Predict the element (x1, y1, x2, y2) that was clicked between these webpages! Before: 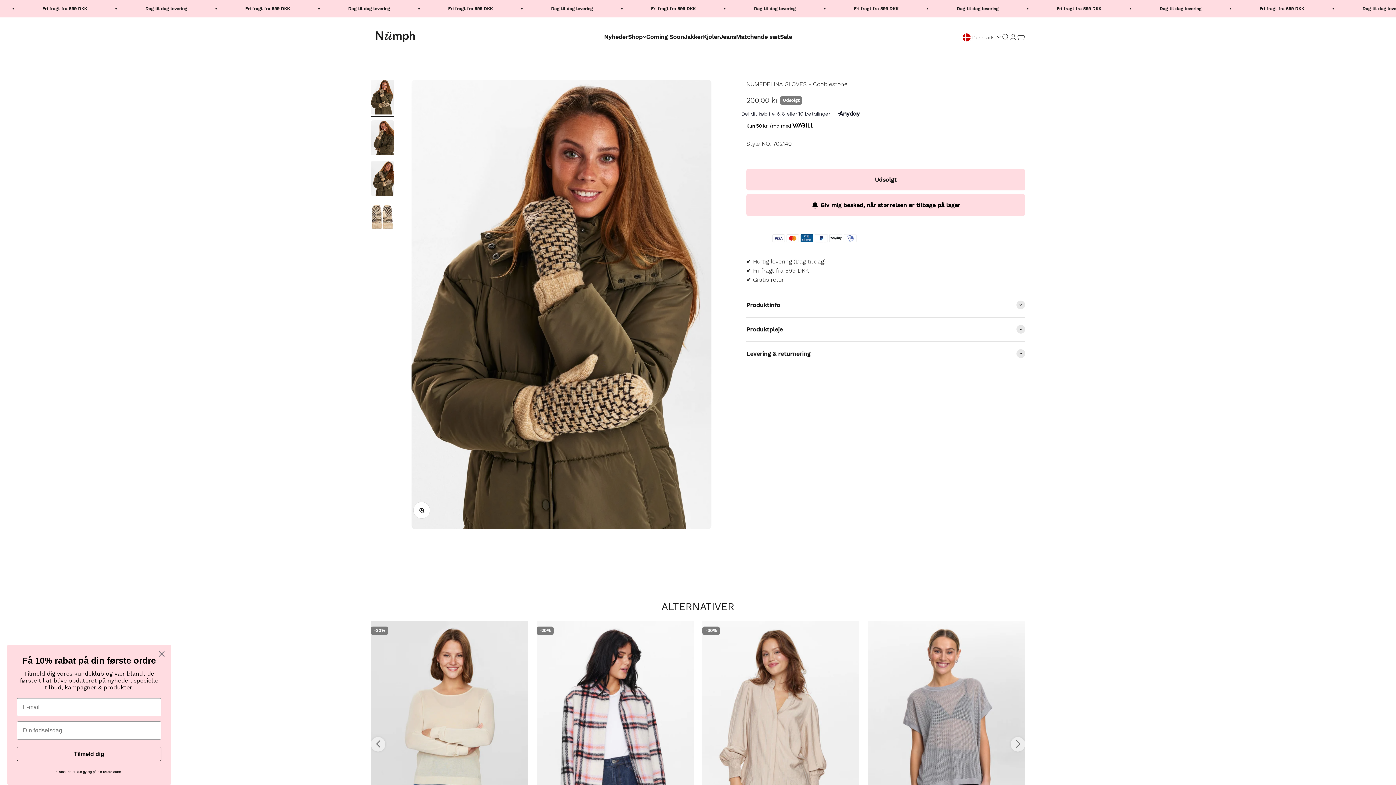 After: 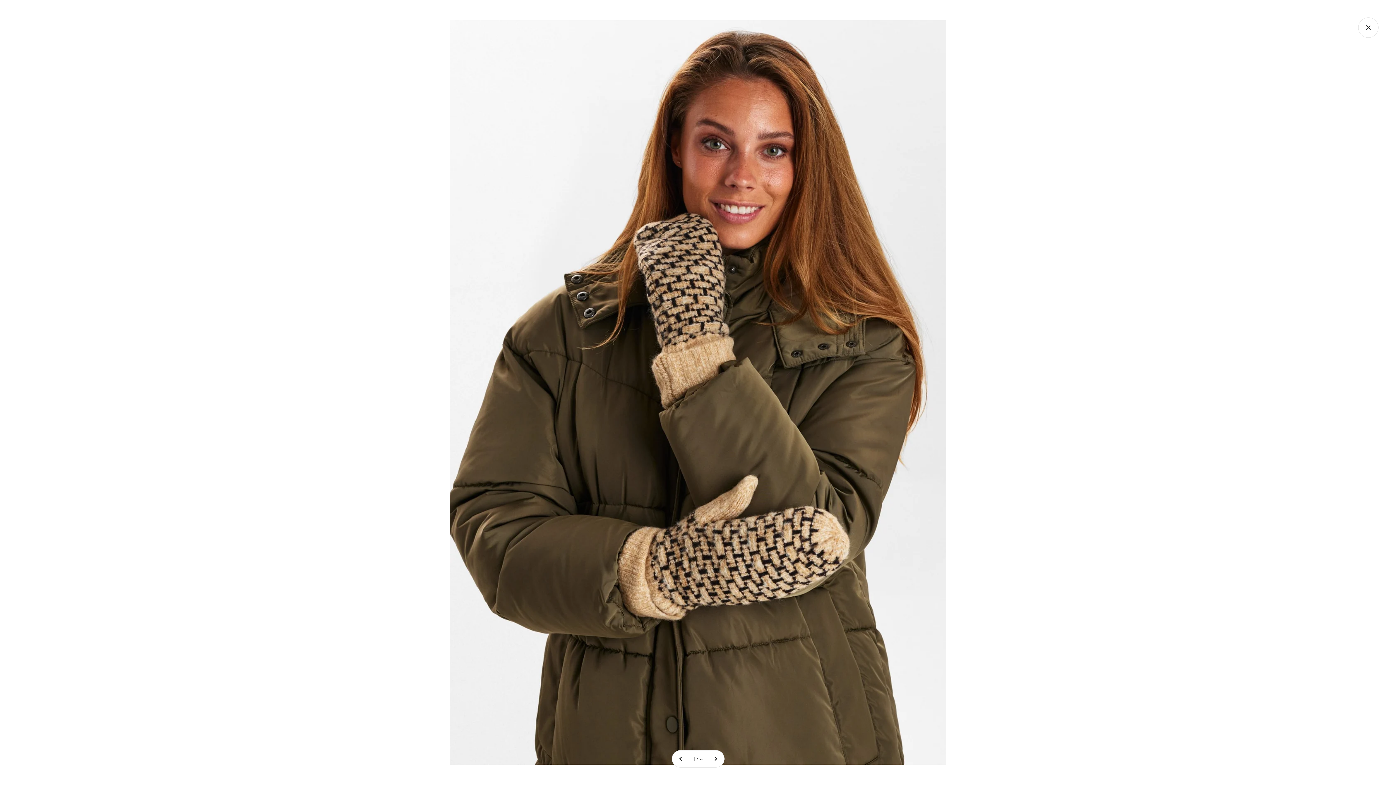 Action: label: Zoom bbox: (413, 502, 429, 518)